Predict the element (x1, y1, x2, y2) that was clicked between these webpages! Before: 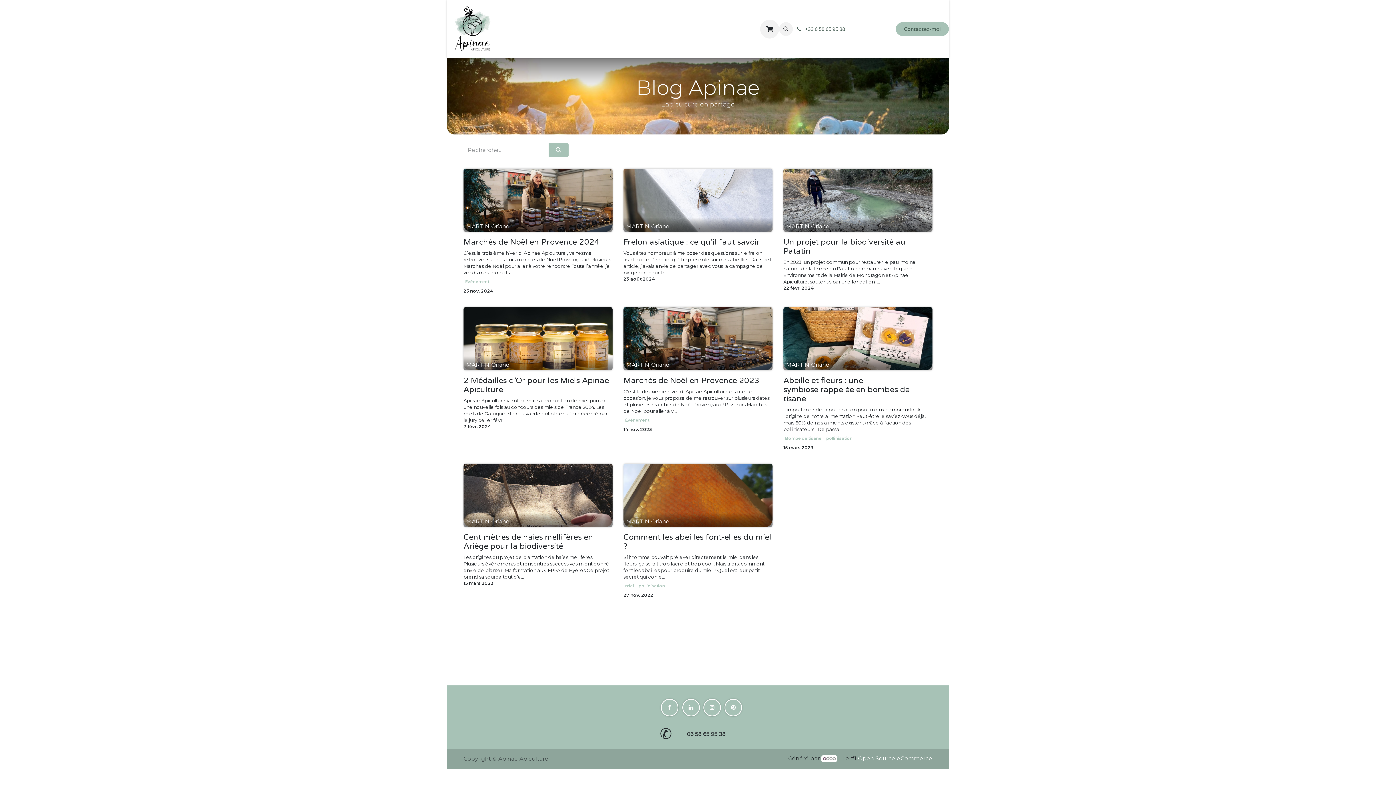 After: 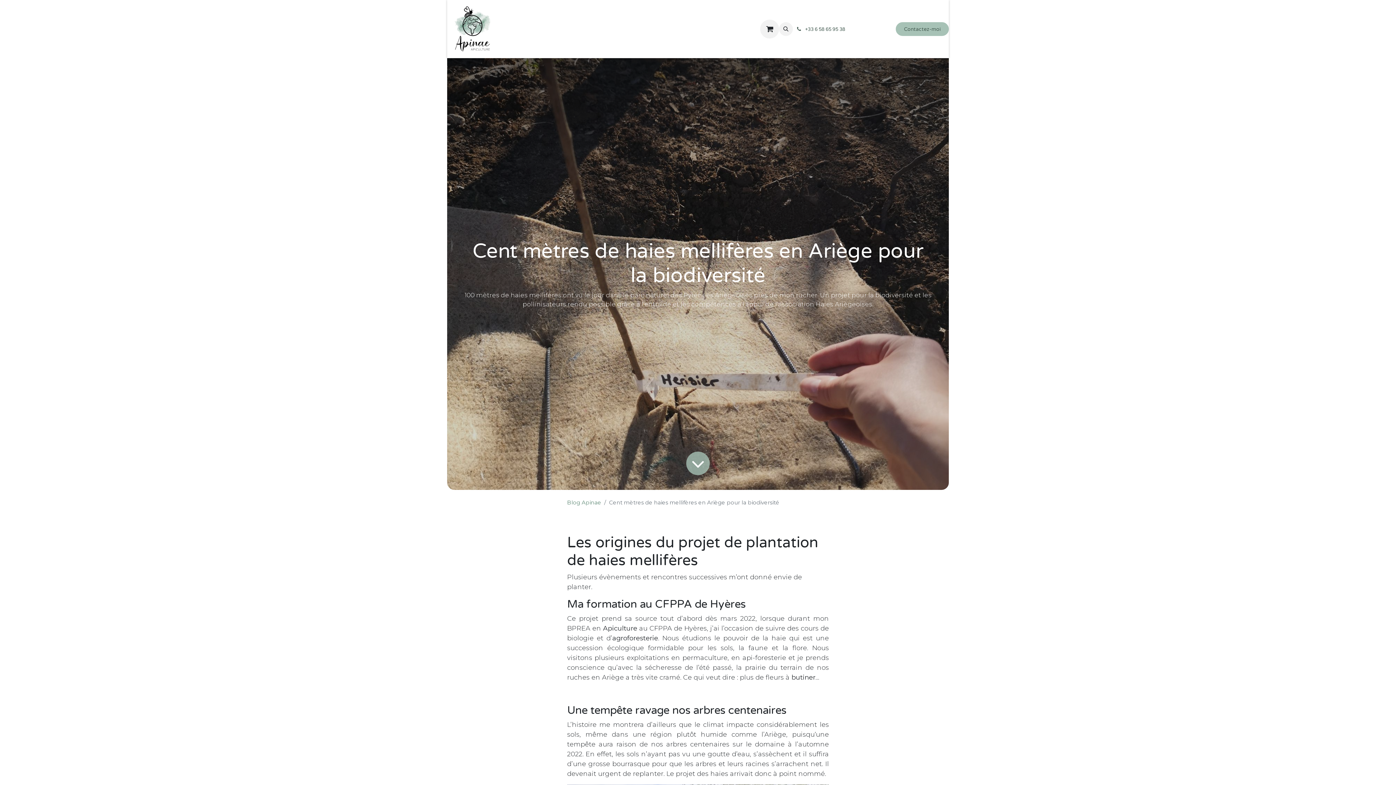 Action: bbox: (463, 533, 612, 551) label: Cent mètres de haies mellifères en Ariège pour la biodiversité